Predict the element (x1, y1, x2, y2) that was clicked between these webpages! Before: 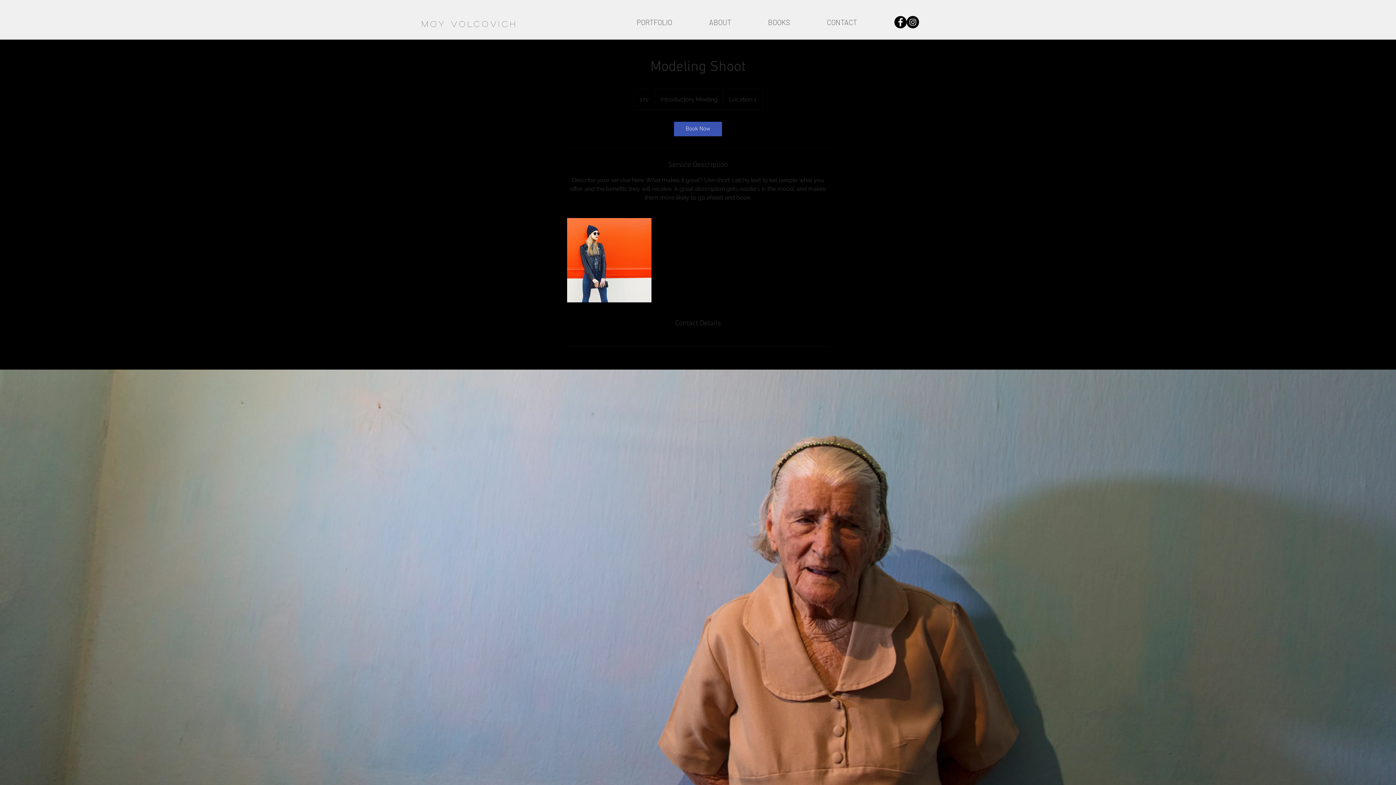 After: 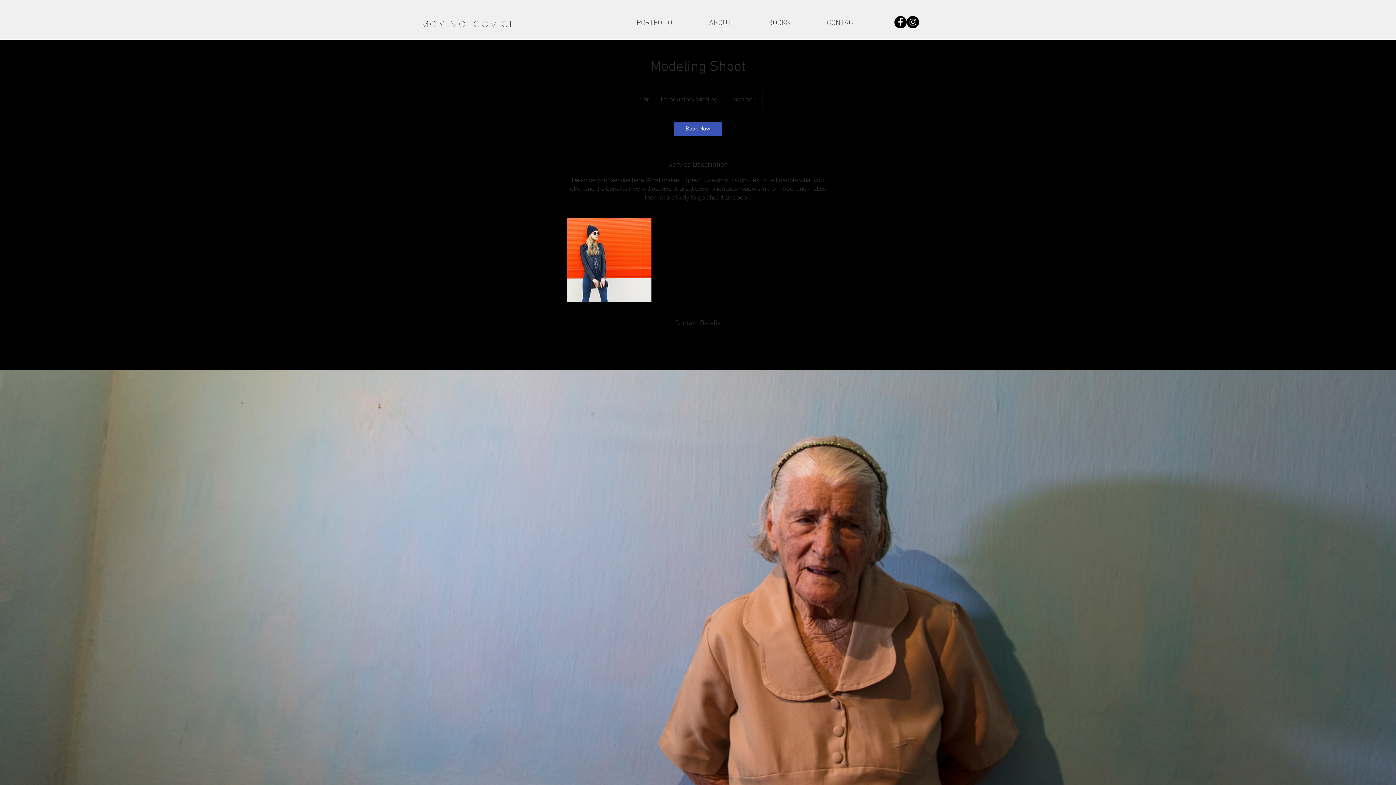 Action: label: Book Now bbox: (674, 121, 722, 136)